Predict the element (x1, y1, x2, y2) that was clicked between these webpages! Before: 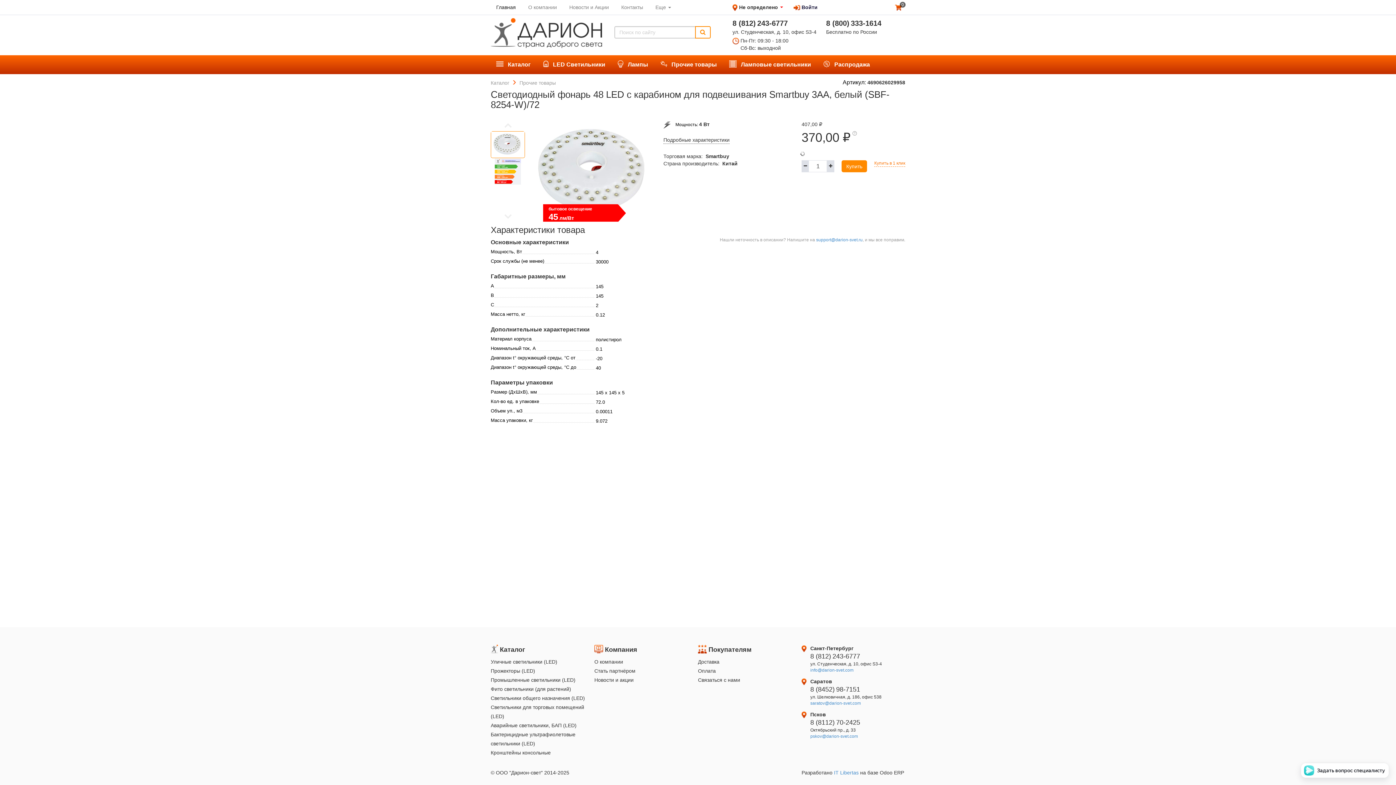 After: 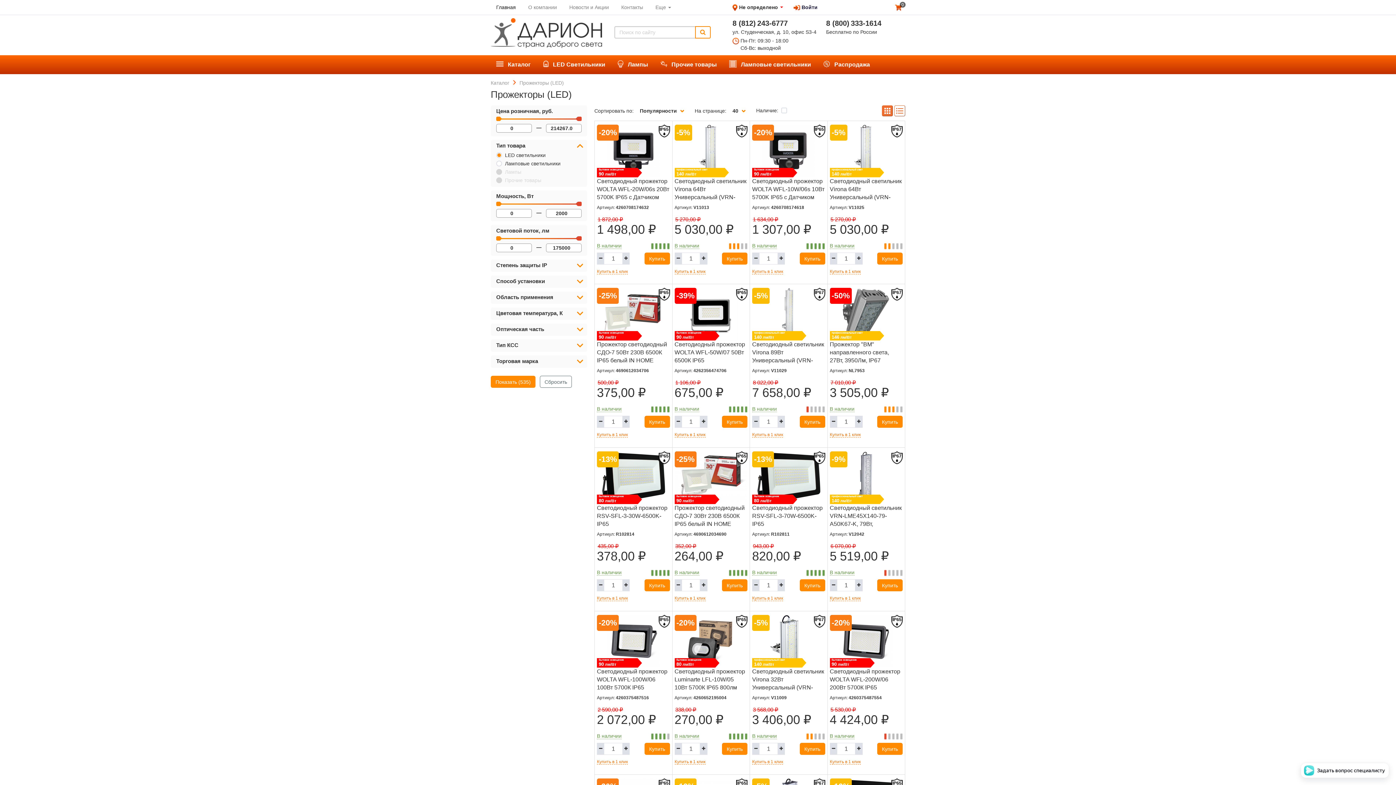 Action: bbox: (490, 668, 535, 674) label: Прожекторы (LED)